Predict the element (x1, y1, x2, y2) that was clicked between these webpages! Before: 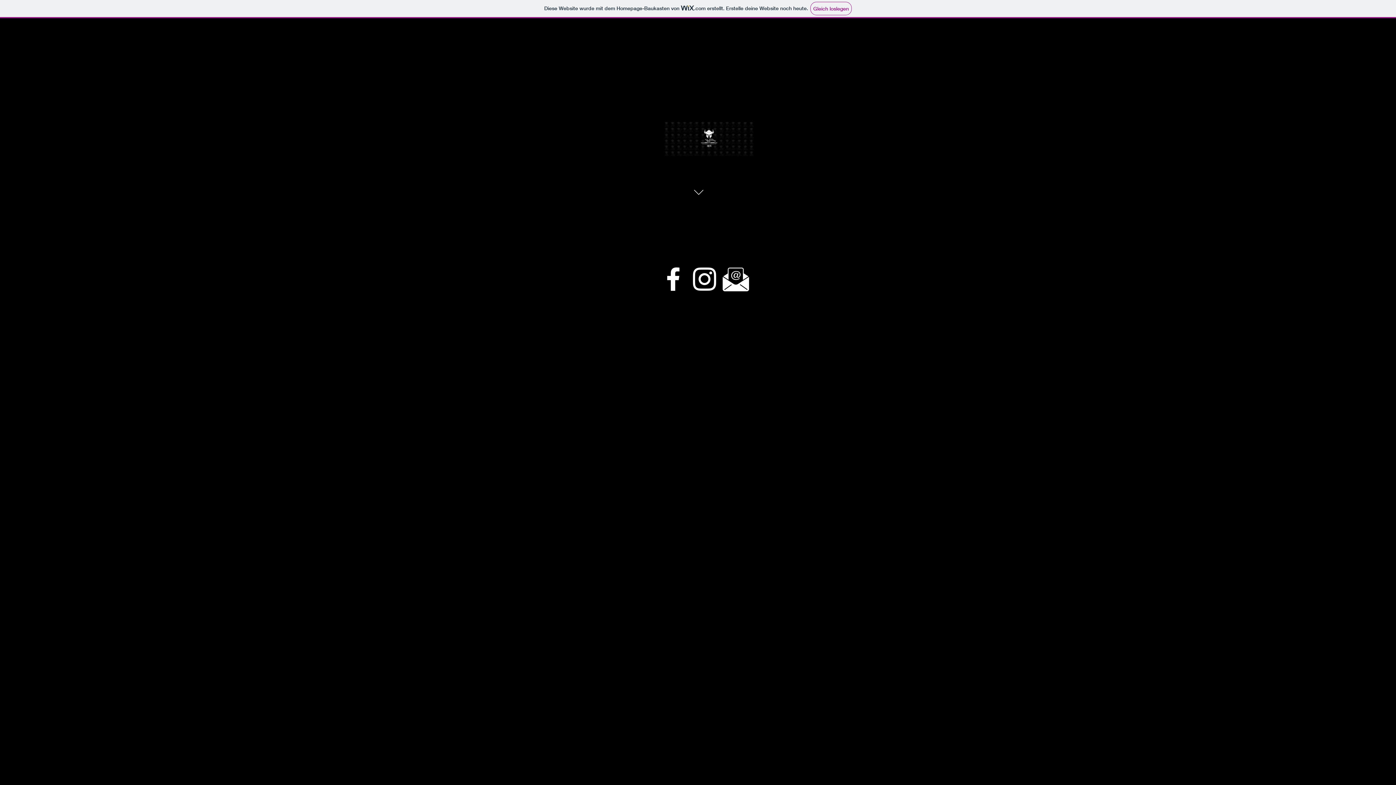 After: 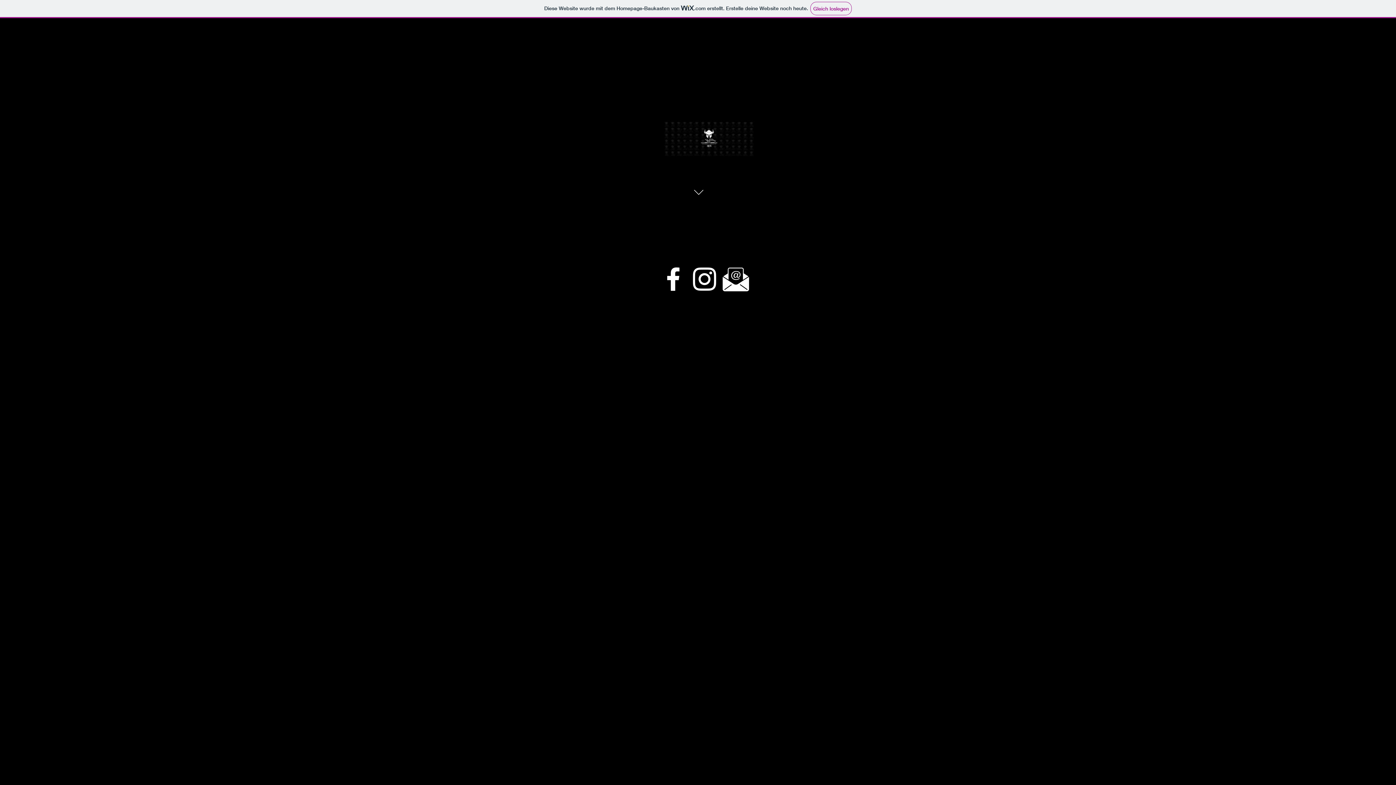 Action: bbox: (720, 263, 751, 294) label: Email_icon